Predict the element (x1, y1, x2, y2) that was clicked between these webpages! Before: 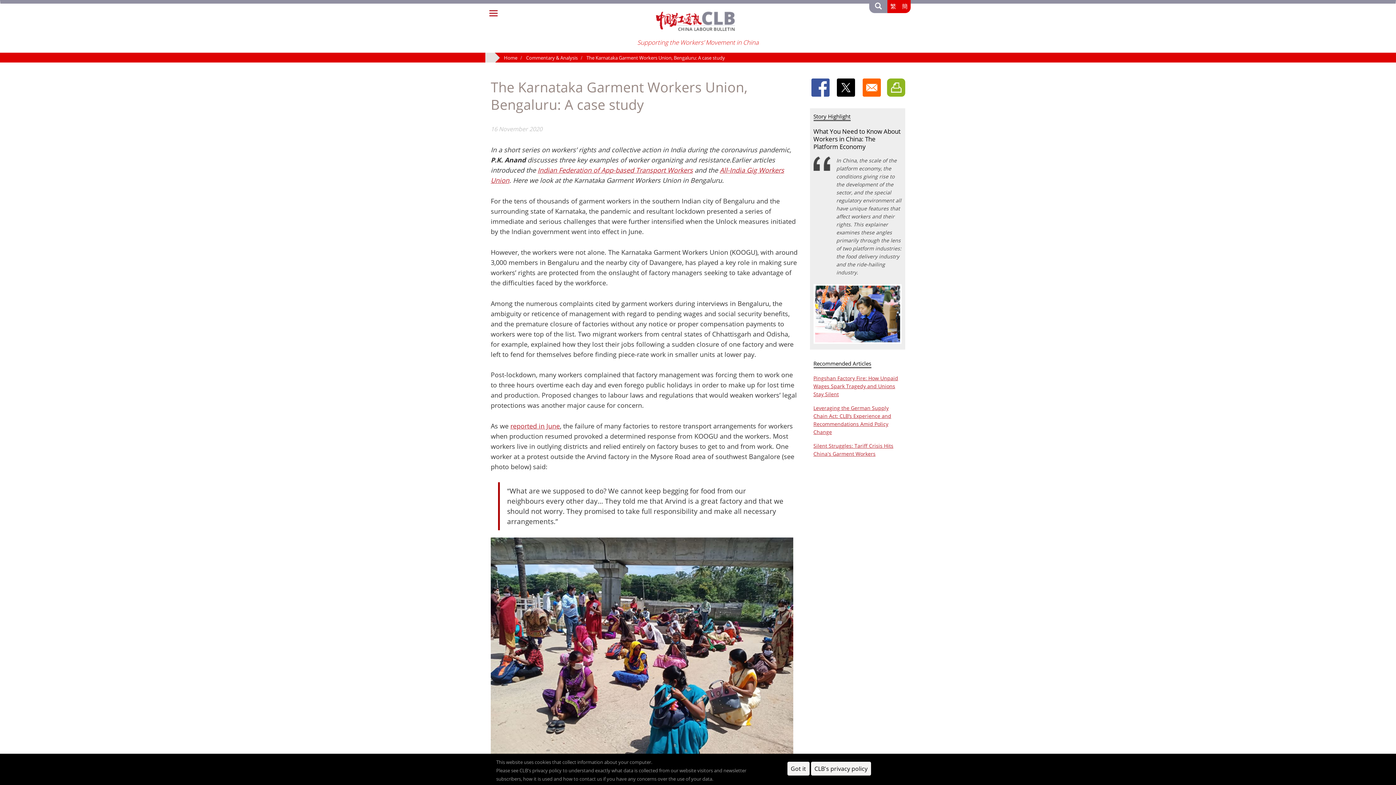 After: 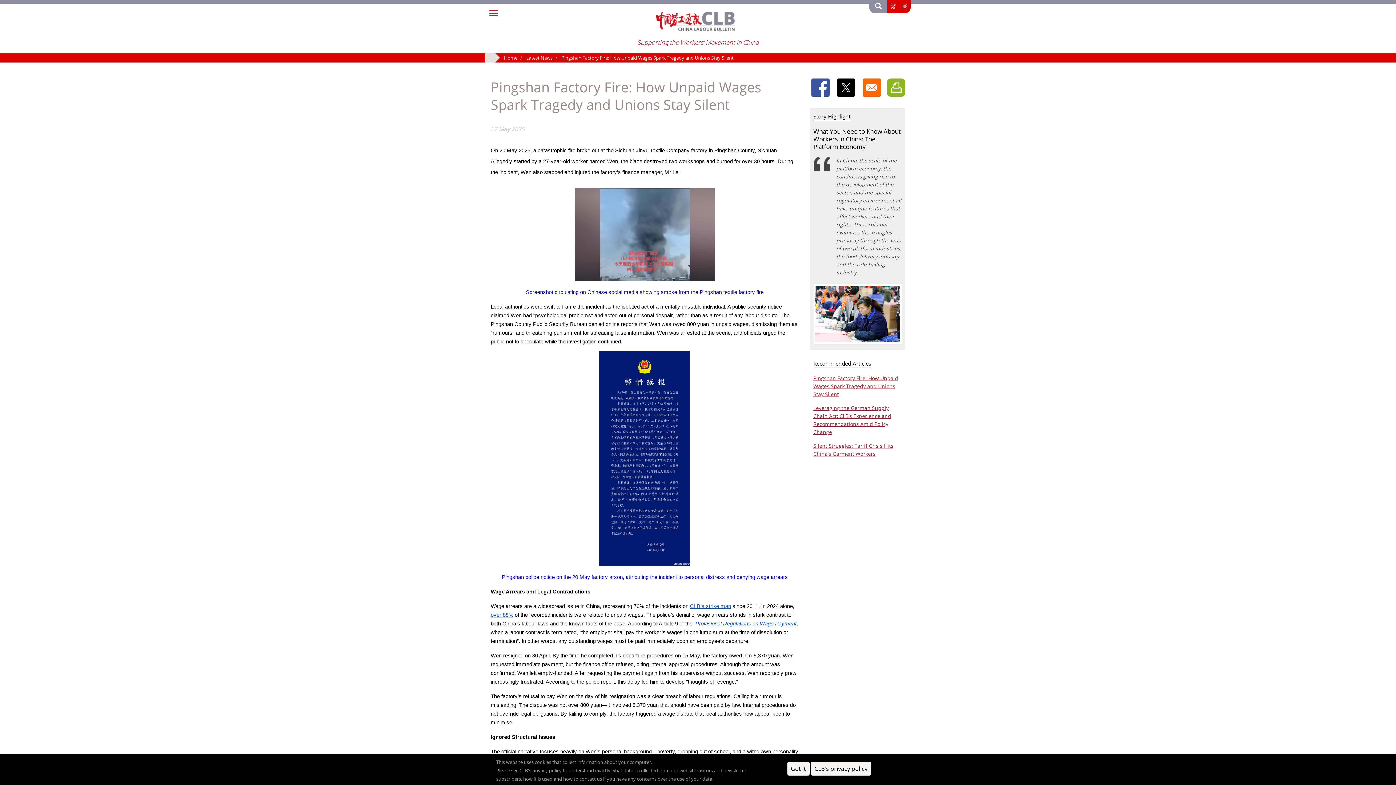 Action: bbox: (813, 375, 898, 397) label: Pingshan Factory Fire: How Unpaid Wages Spark Tragedy and Unions Stay Silent